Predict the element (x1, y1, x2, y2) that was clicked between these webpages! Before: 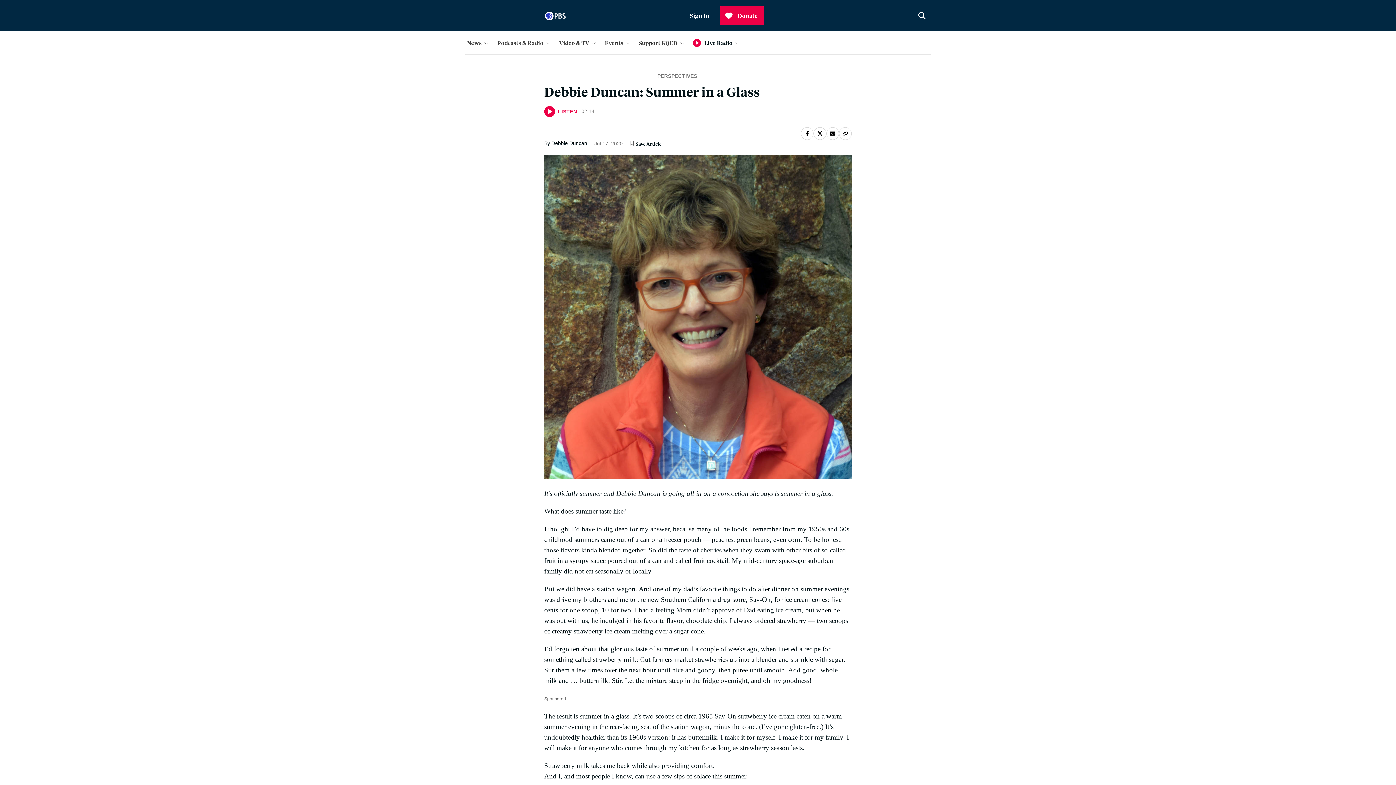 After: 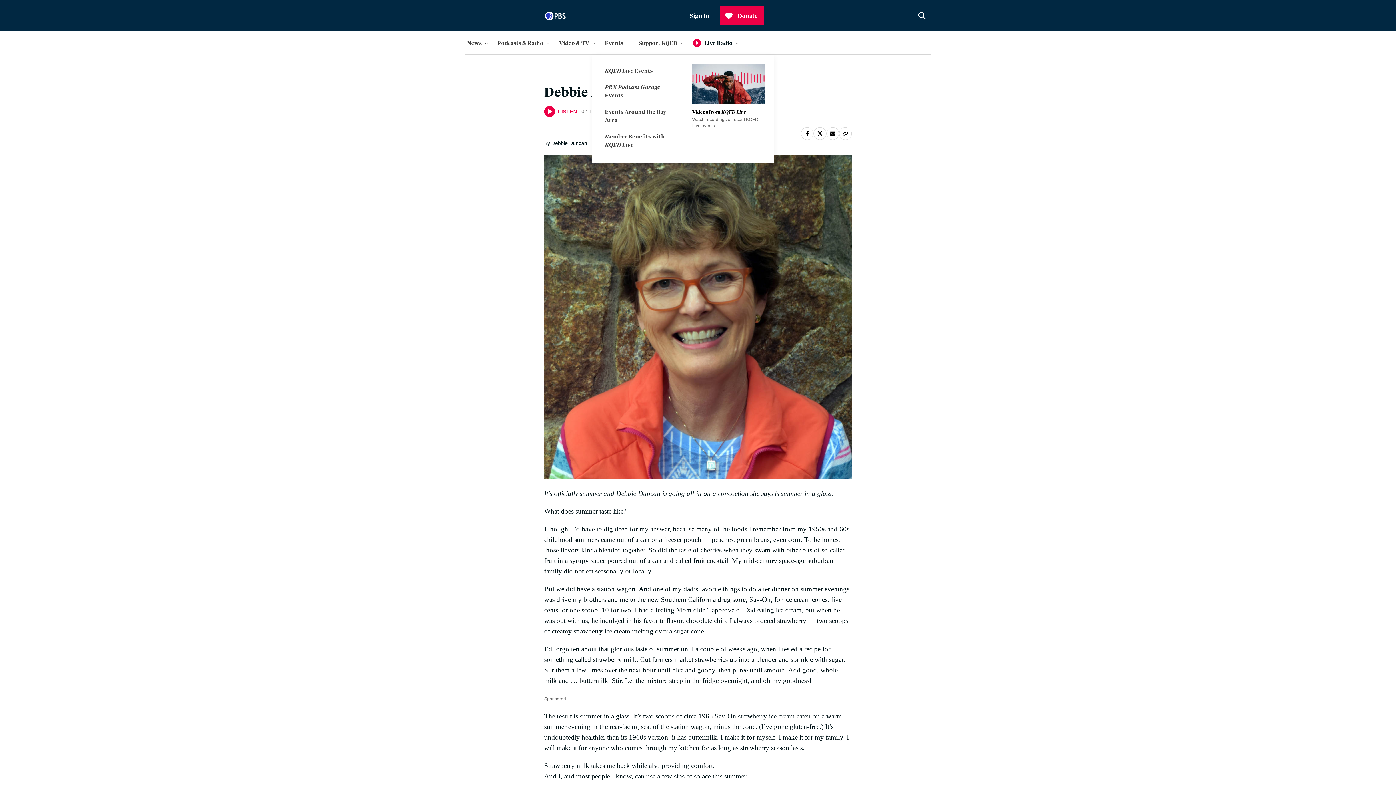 Action: label: Events bbox: (603, 36, 634, 48)